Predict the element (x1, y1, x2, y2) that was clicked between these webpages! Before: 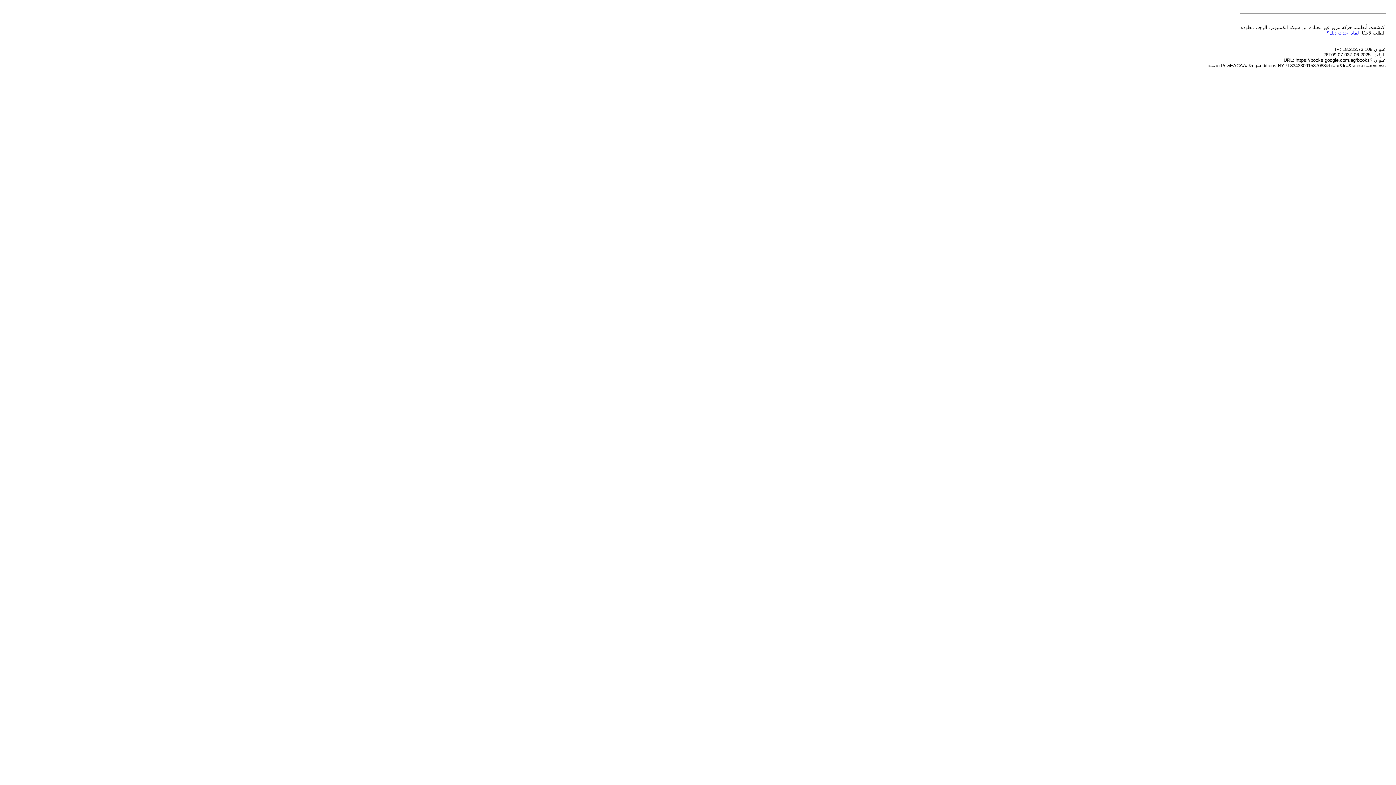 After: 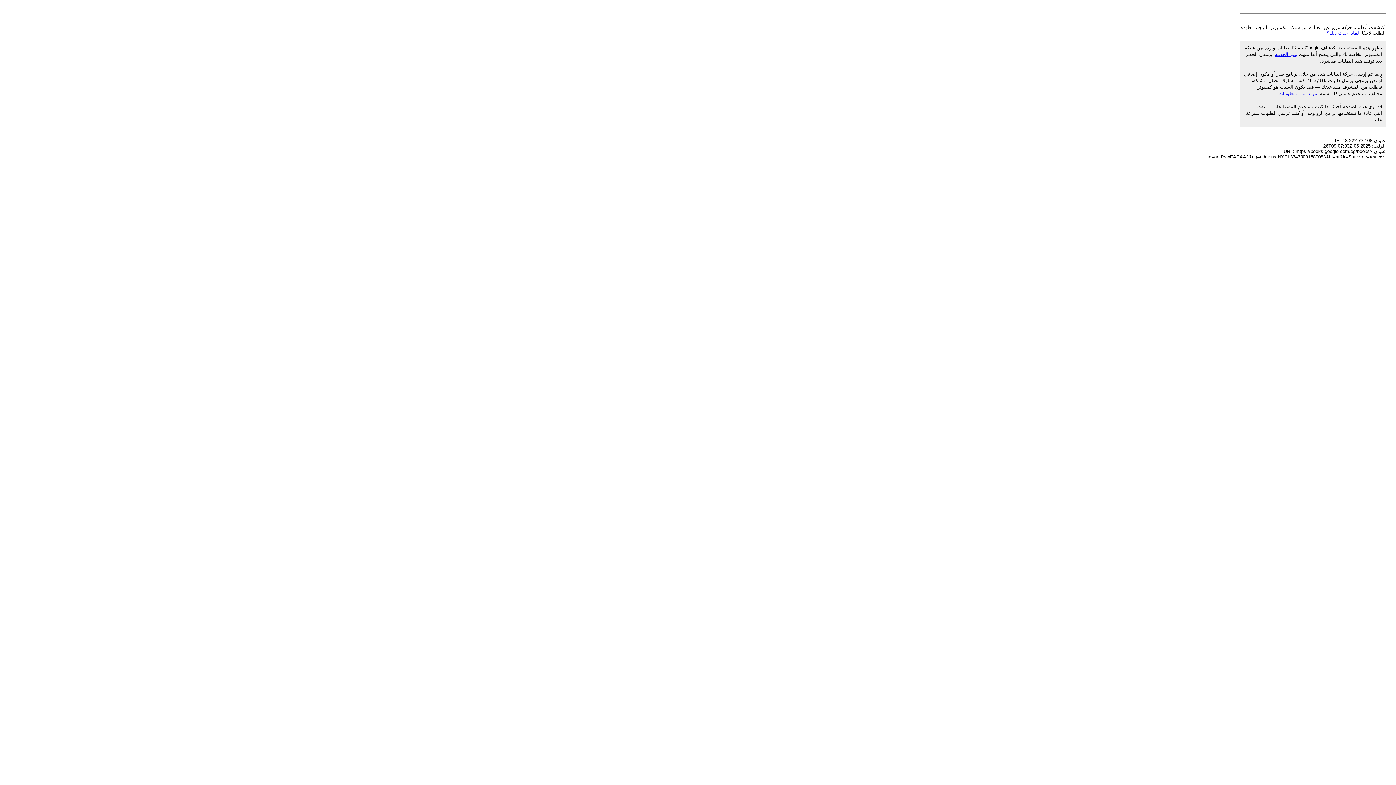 Action: label: لماذا حدث ذلك؟ bbox: (1326, 30, 1359, 35)